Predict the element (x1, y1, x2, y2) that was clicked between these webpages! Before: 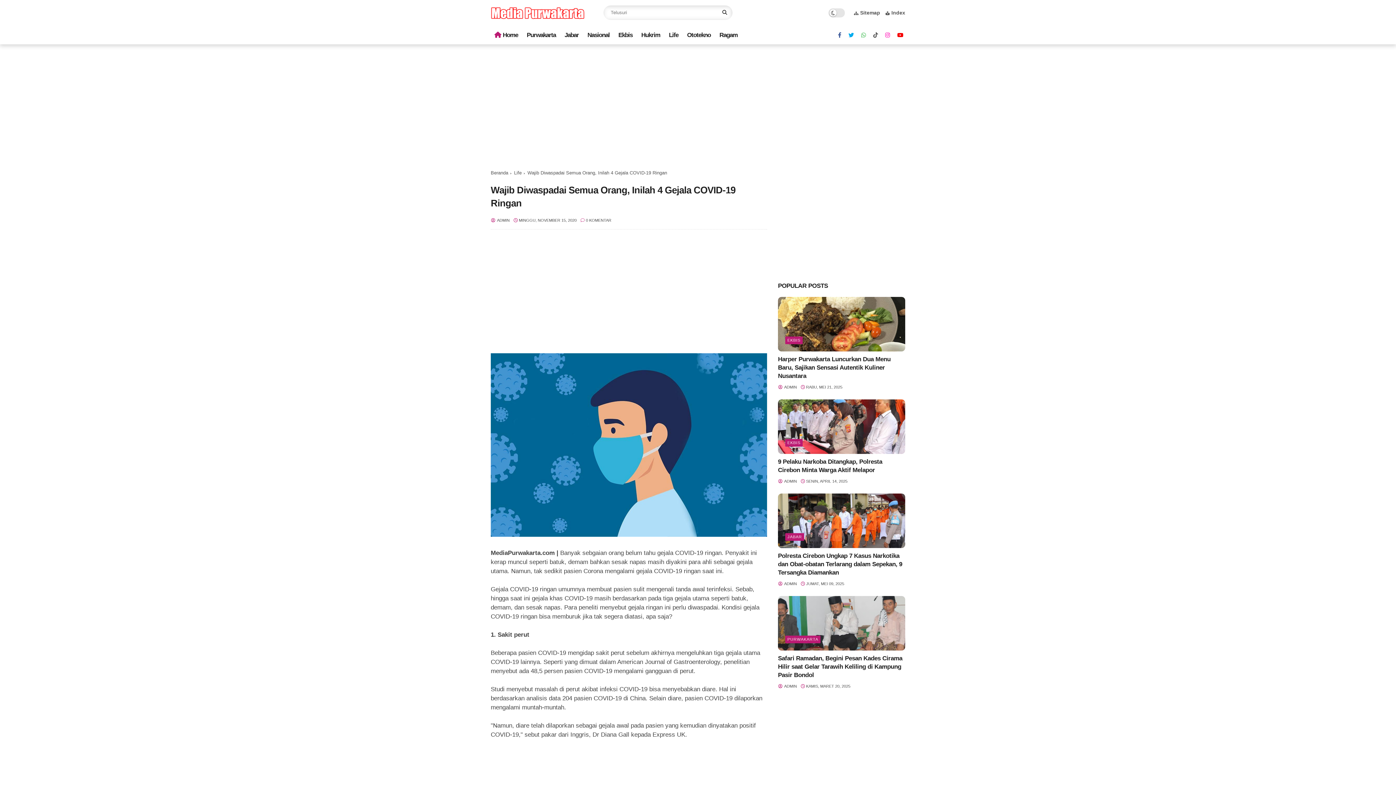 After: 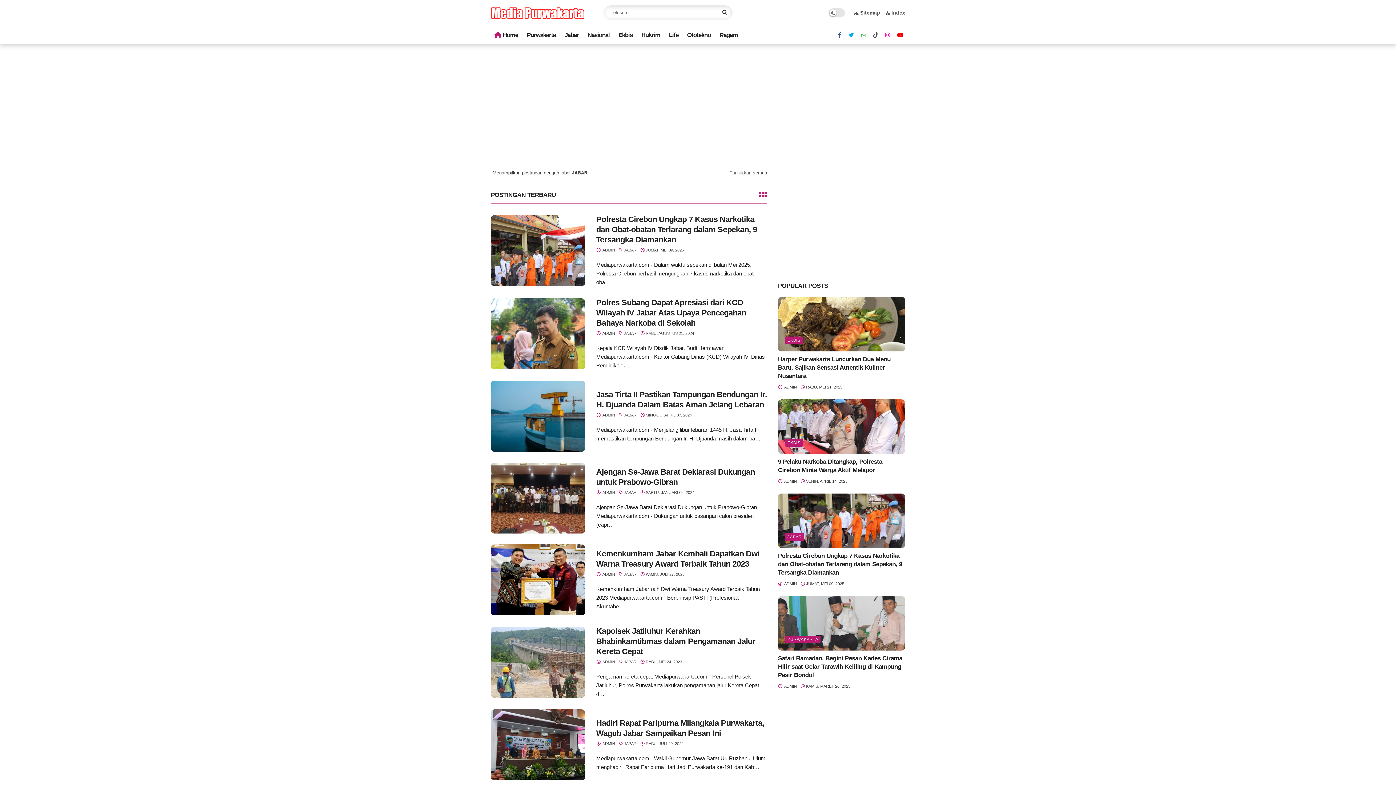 Action: bbox: (561, 26, 582, 44) label: Jabar